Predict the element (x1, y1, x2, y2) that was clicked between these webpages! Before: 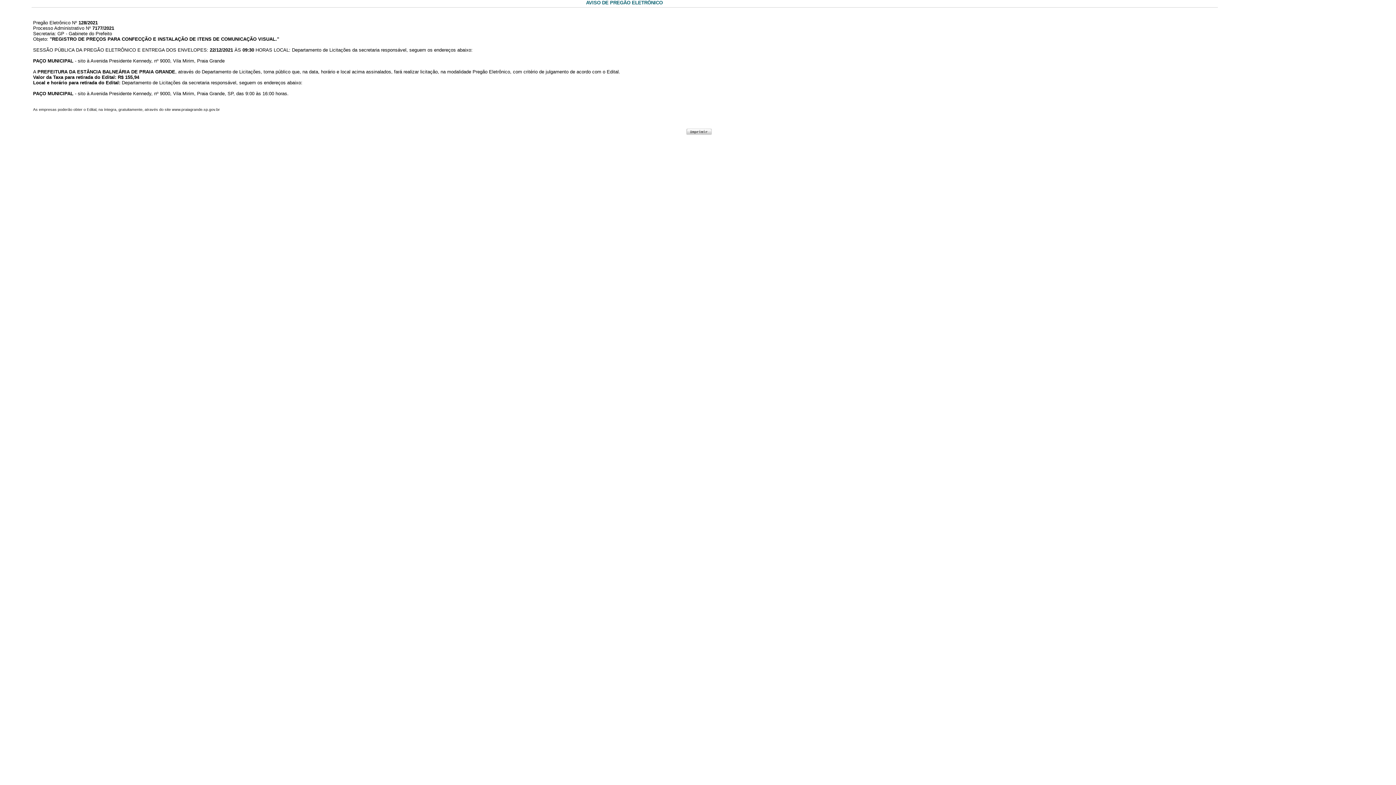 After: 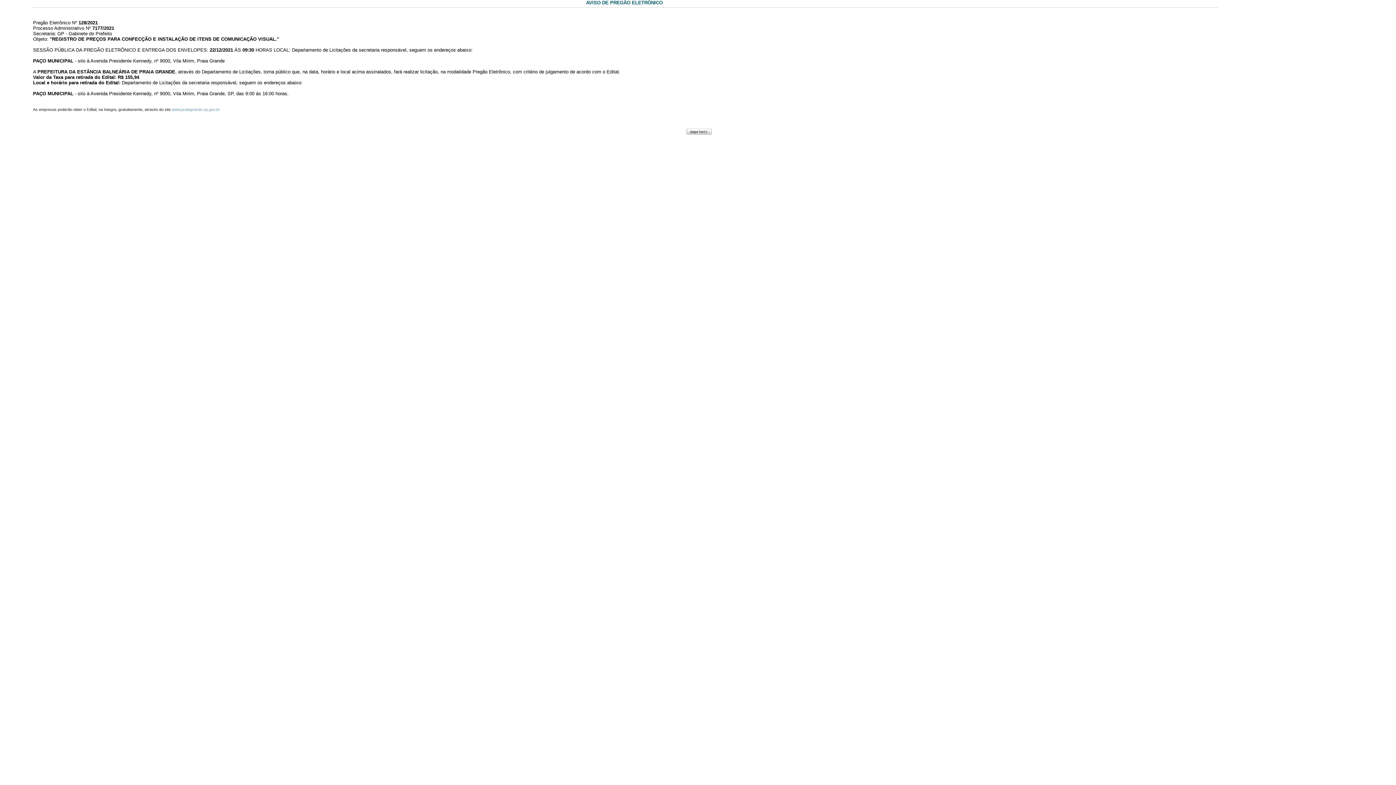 Action: label: www.praiagrande.sp.gov.br bbox: (172, 107, 220, 111)